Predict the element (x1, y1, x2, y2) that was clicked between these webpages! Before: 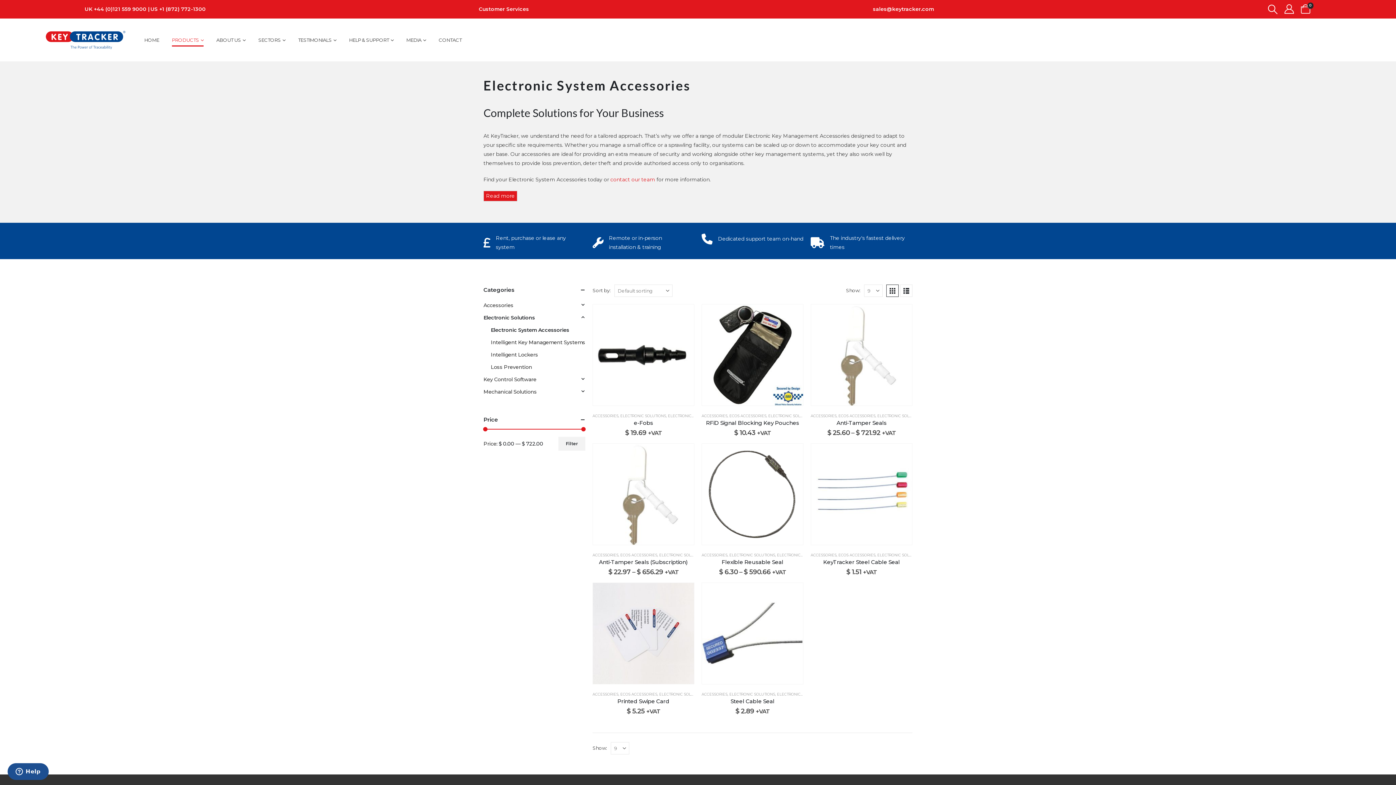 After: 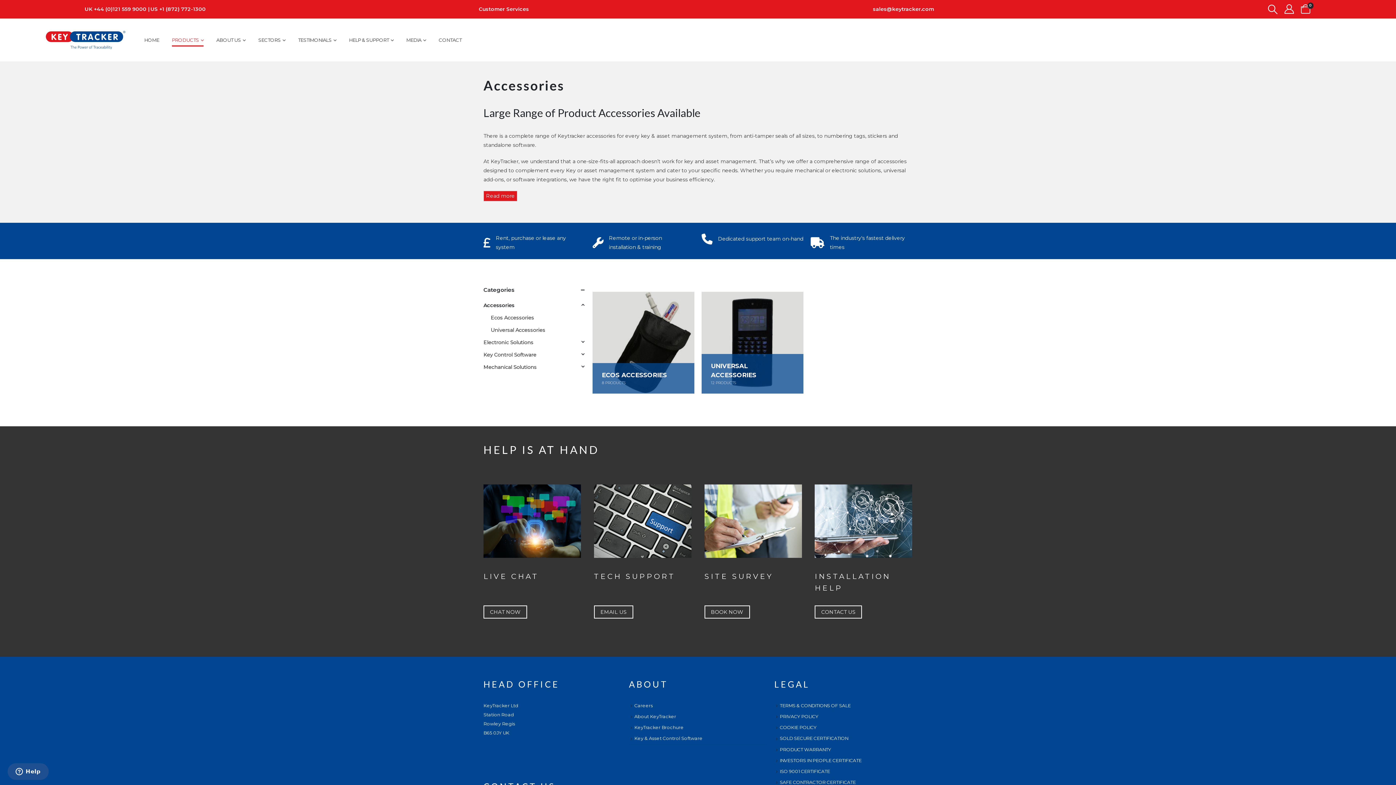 Action: bbox: (810, 553, 836, 557) label: ACCESSORIES